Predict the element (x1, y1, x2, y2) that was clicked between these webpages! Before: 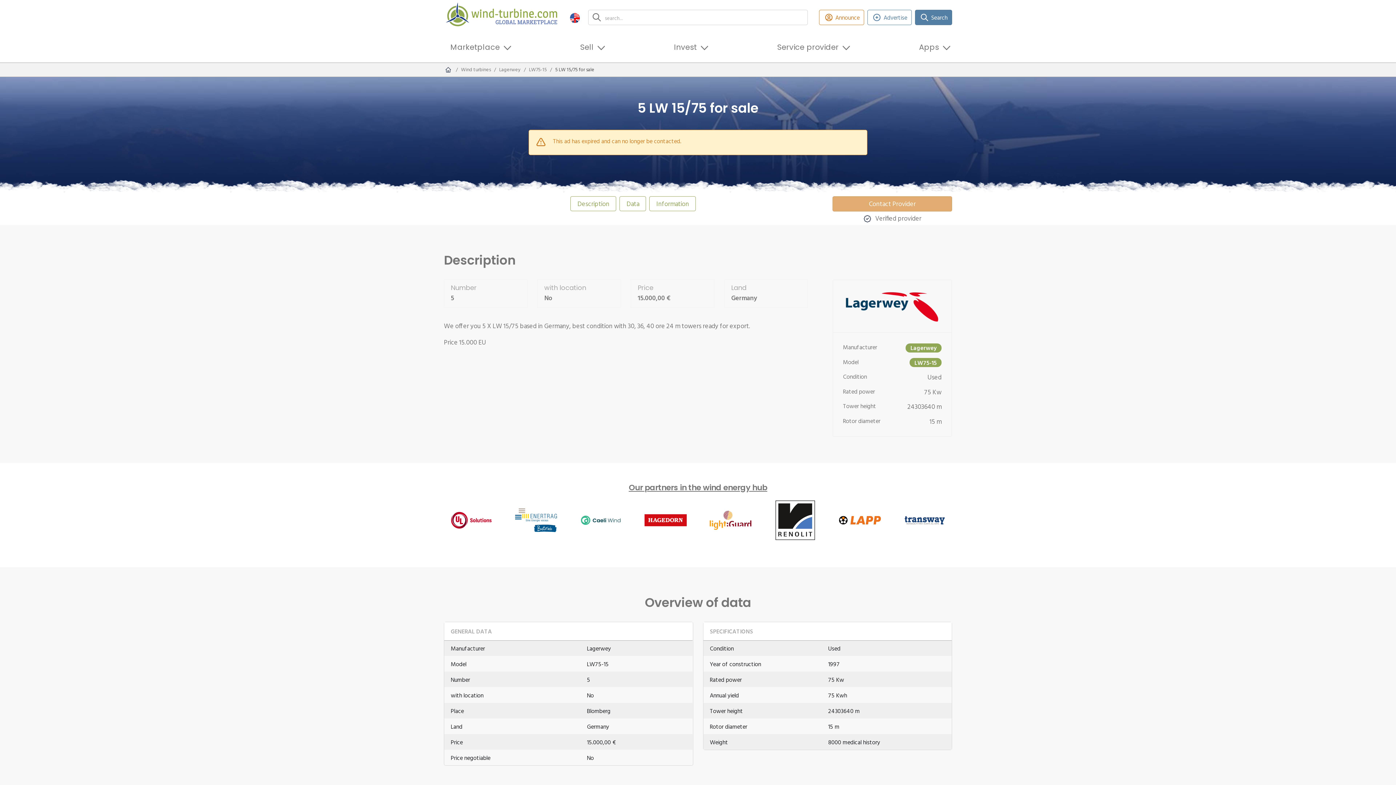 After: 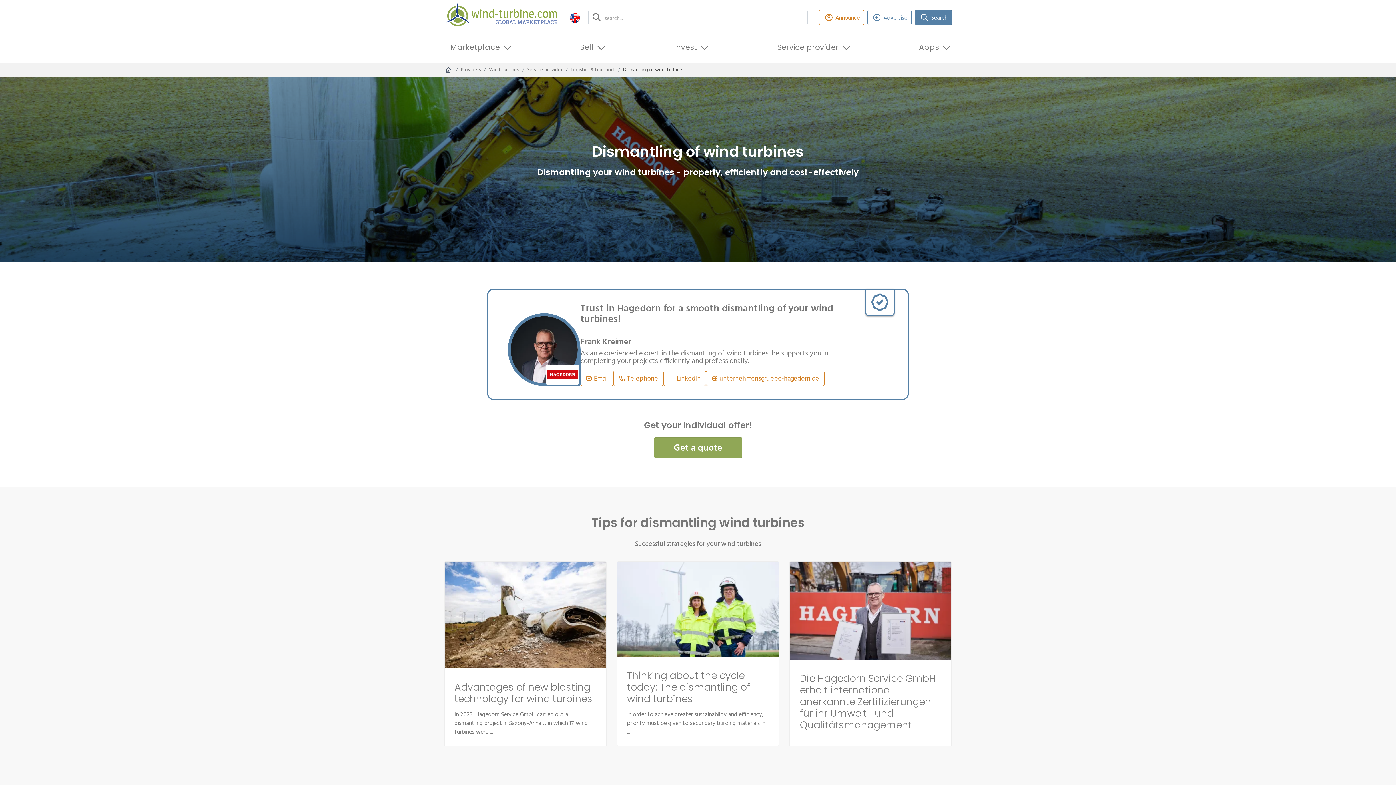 Action: bbox: (638, 508, 693, 532)